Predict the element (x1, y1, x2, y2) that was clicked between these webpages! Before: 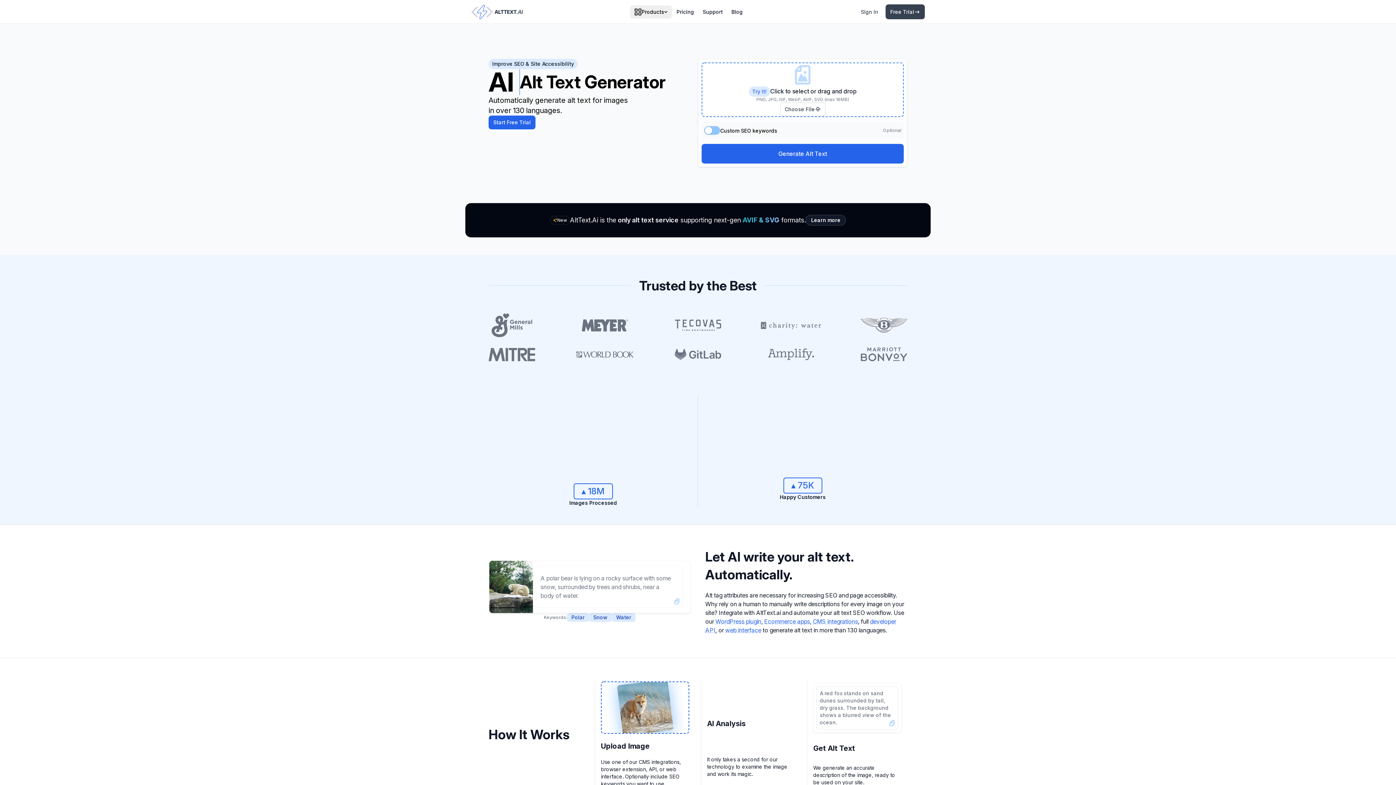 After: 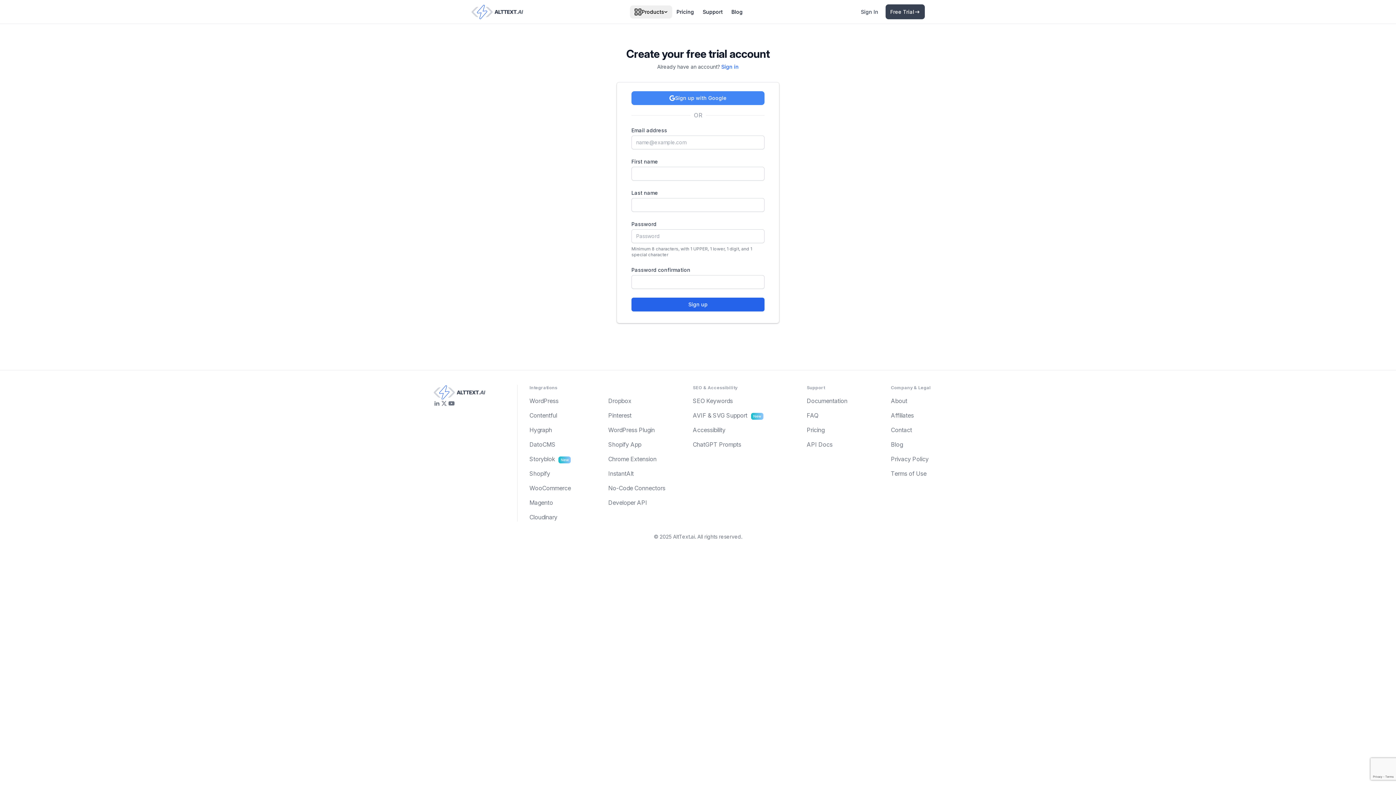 Action: label: Start Free Trial bbox: (488, 115, 535, 129)